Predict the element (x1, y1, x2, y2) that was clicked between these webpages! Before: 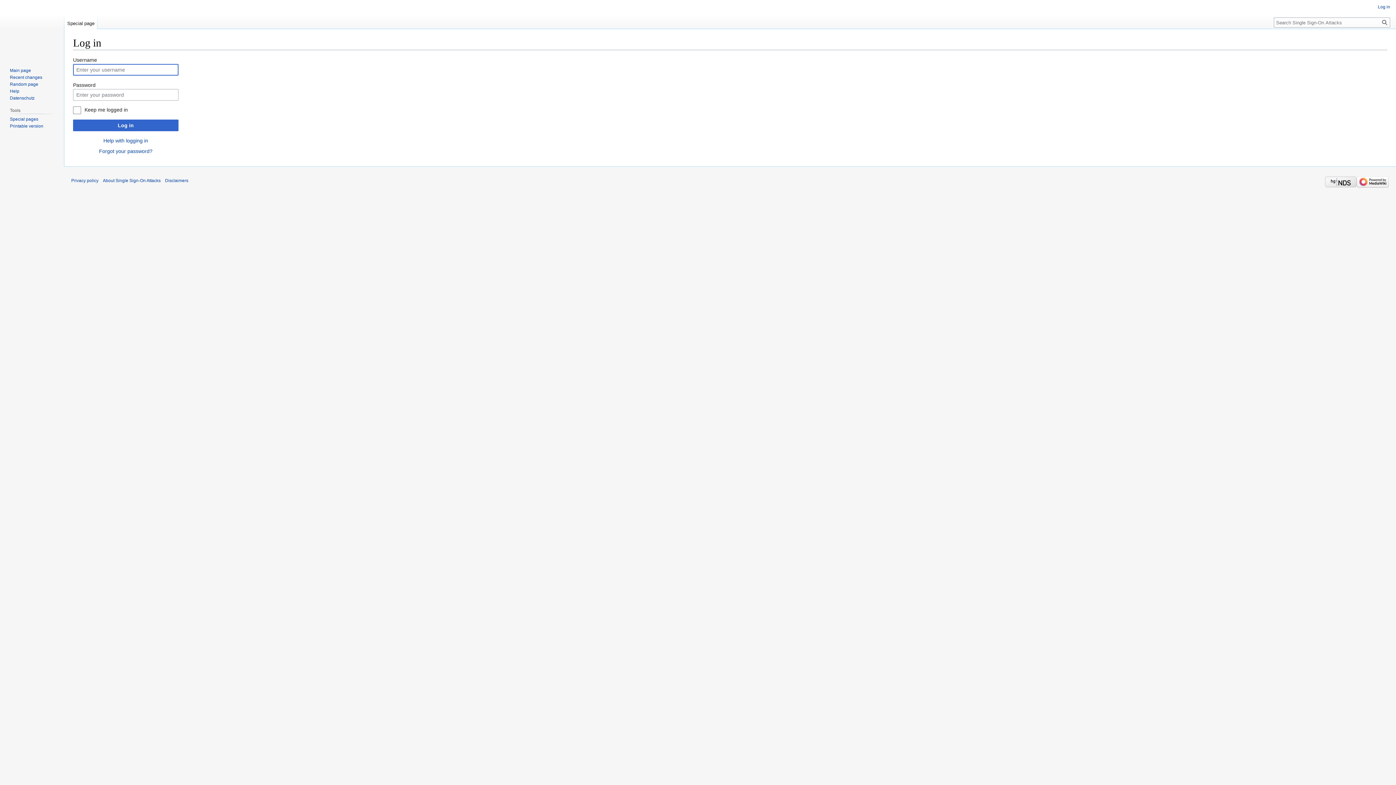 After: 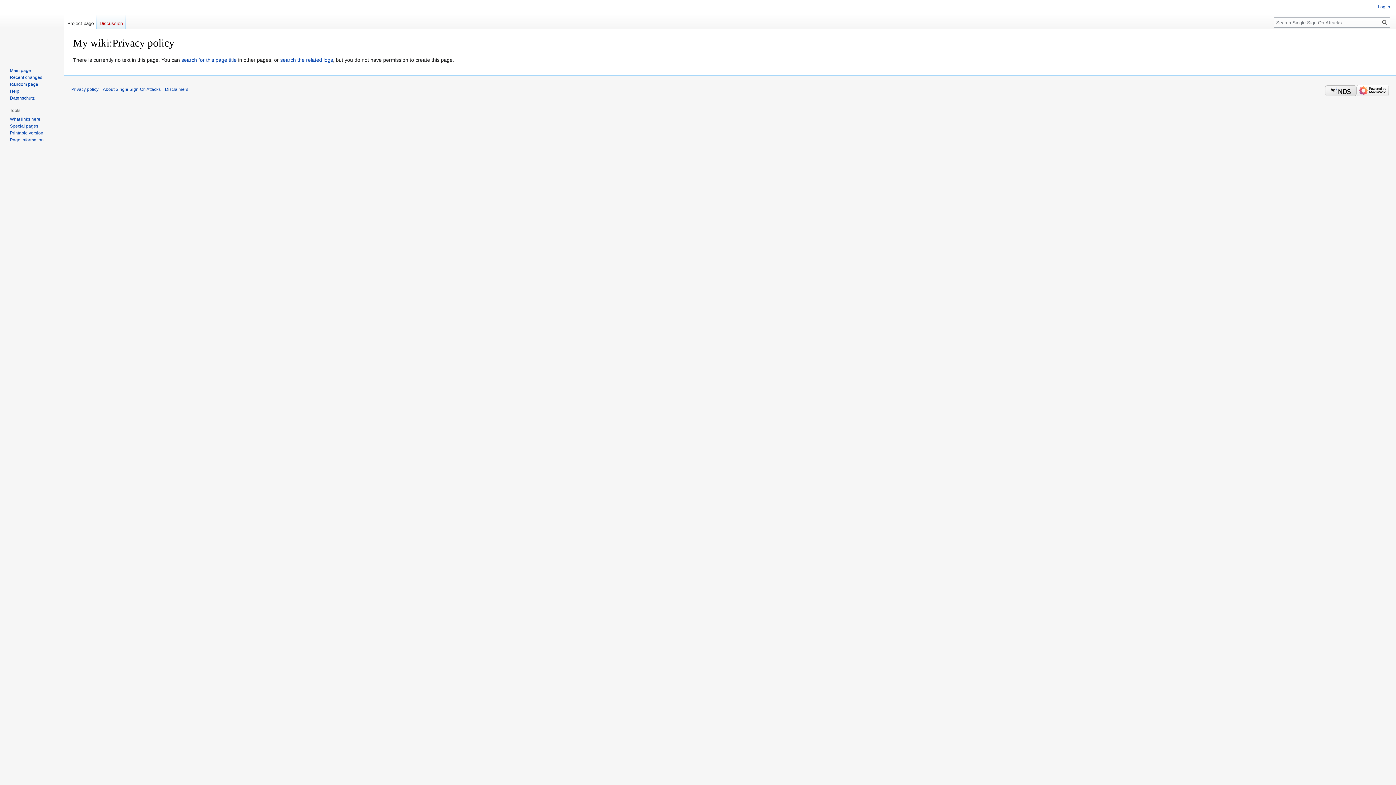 Action: bbox: (71, 178, 98, 183) label: Privacy policy